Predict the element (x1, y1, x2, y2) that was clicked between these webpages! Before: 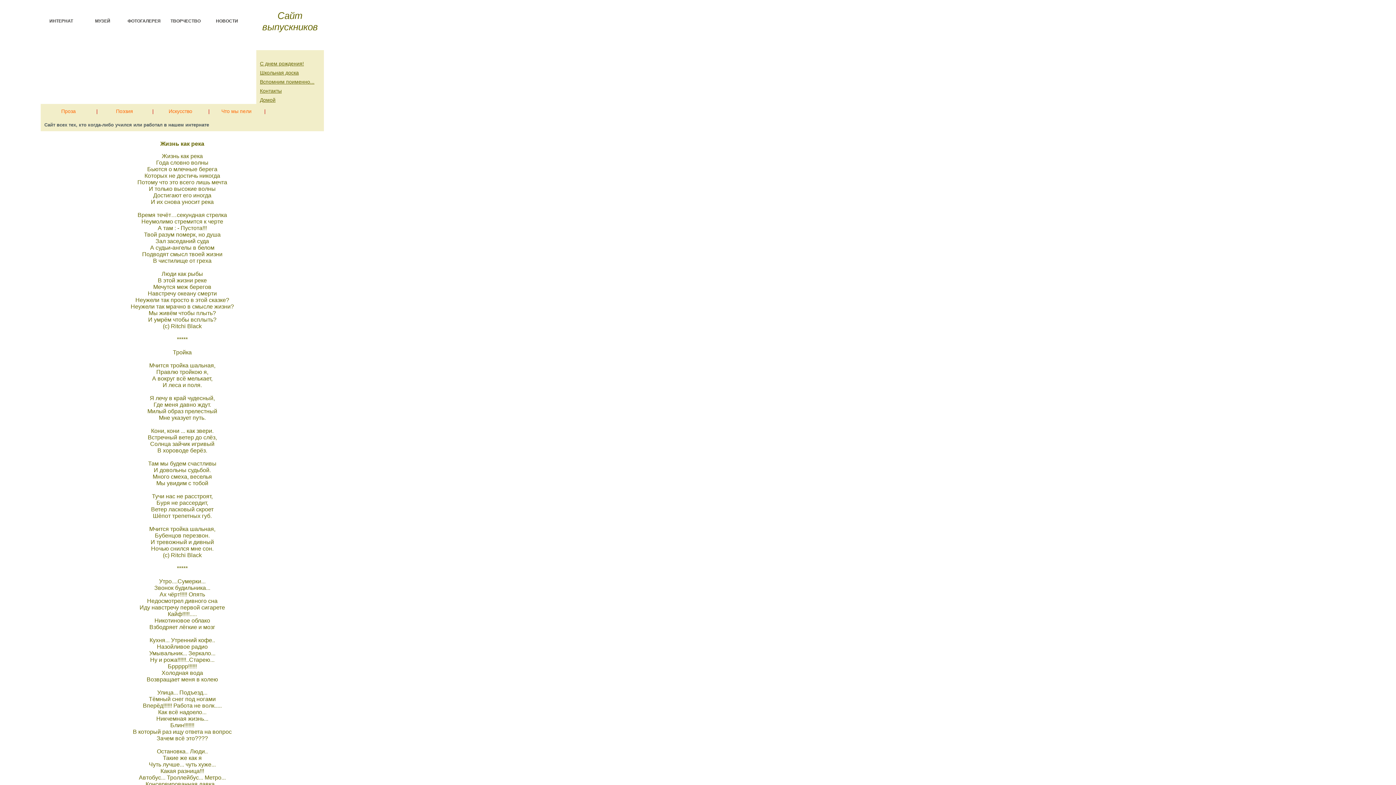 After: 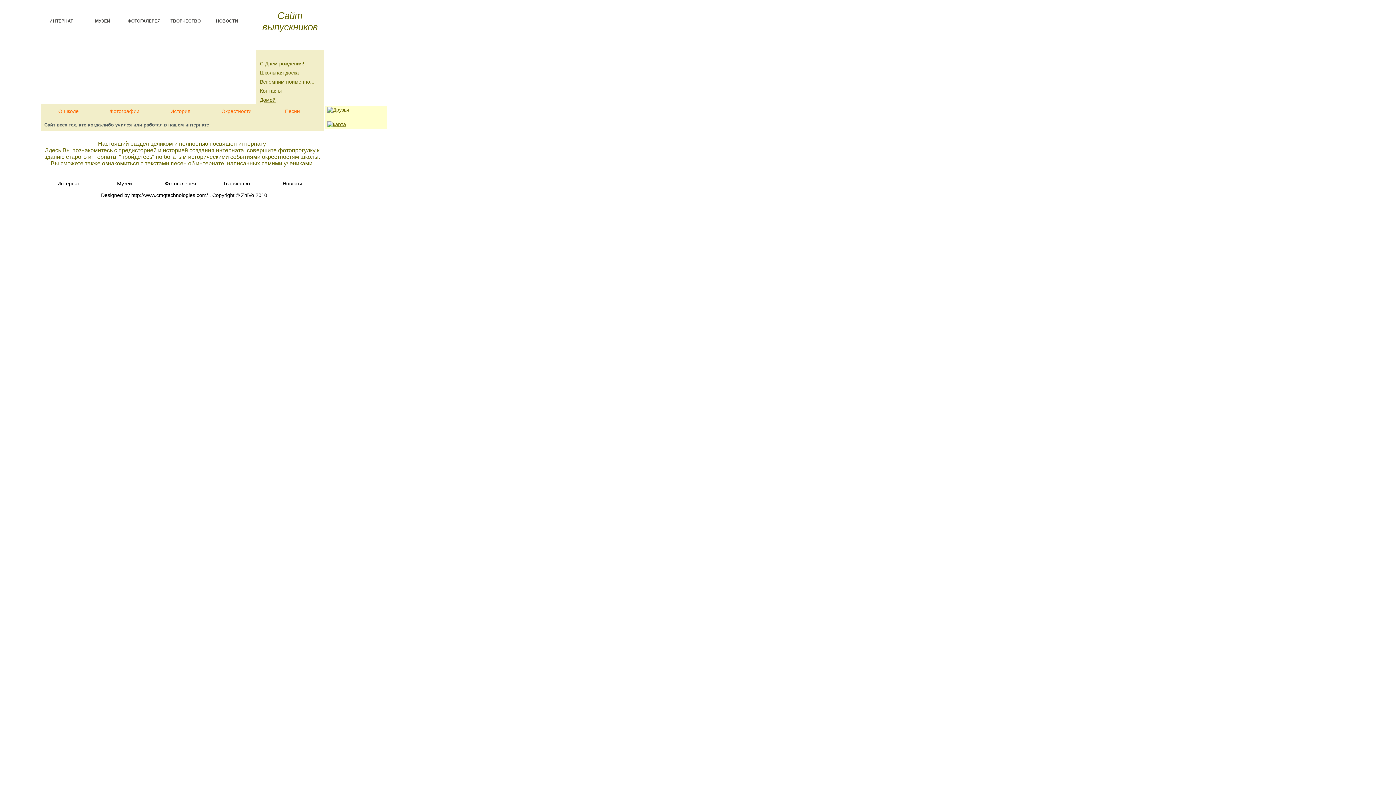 Action: bbox: (40, 14, 81, 28) label: ИНТЕРНАТ